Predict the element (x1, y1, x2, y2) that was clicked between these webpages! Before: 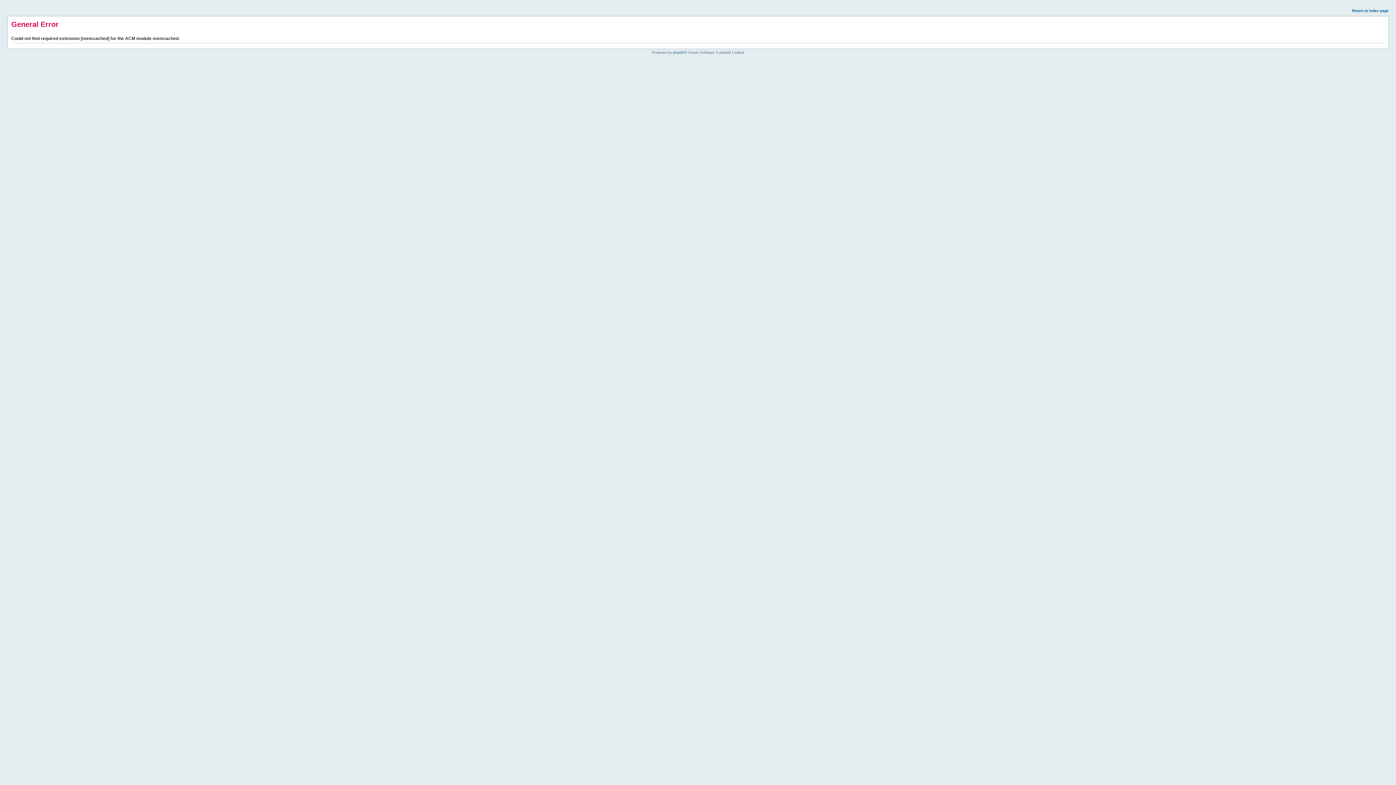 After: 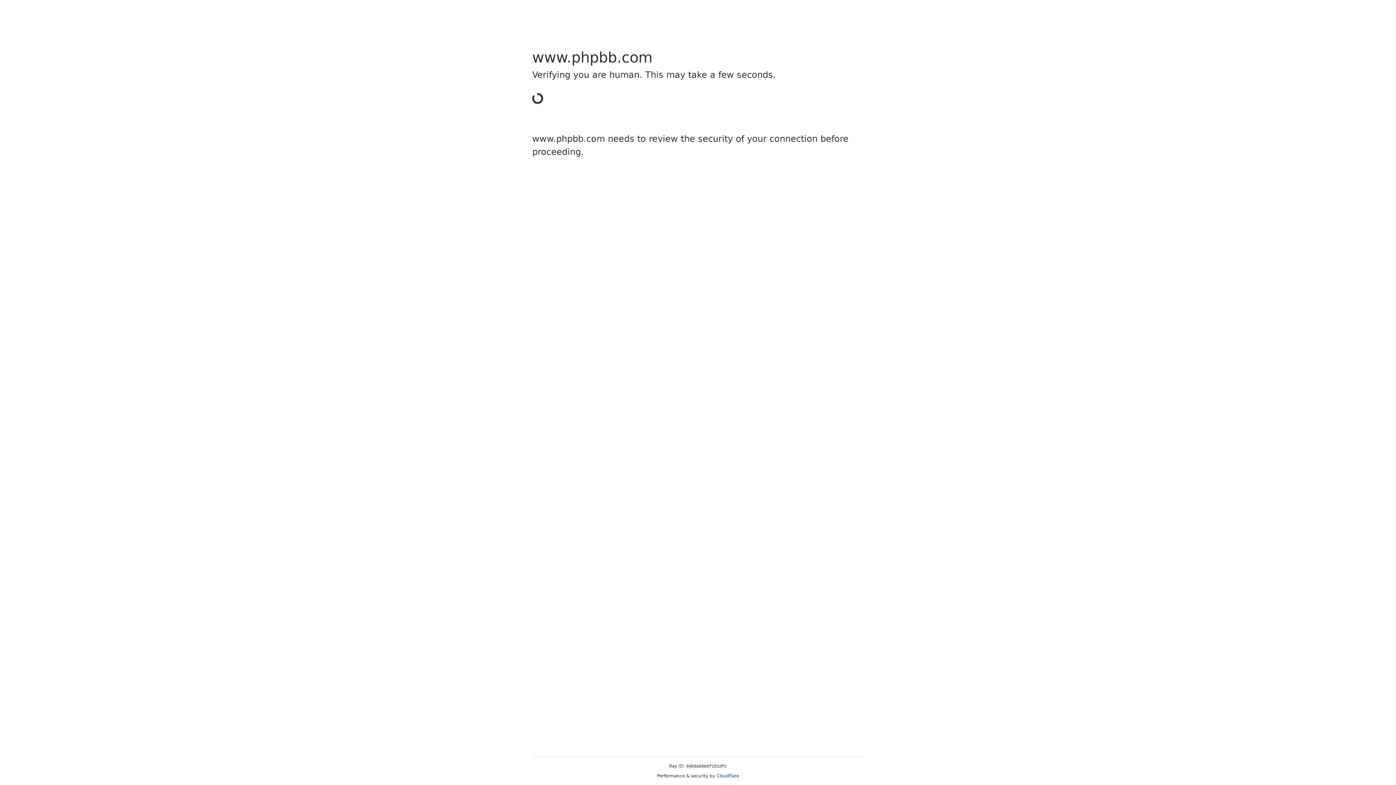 Action: bbox: (673, 50, 684, 54) label: phpBB